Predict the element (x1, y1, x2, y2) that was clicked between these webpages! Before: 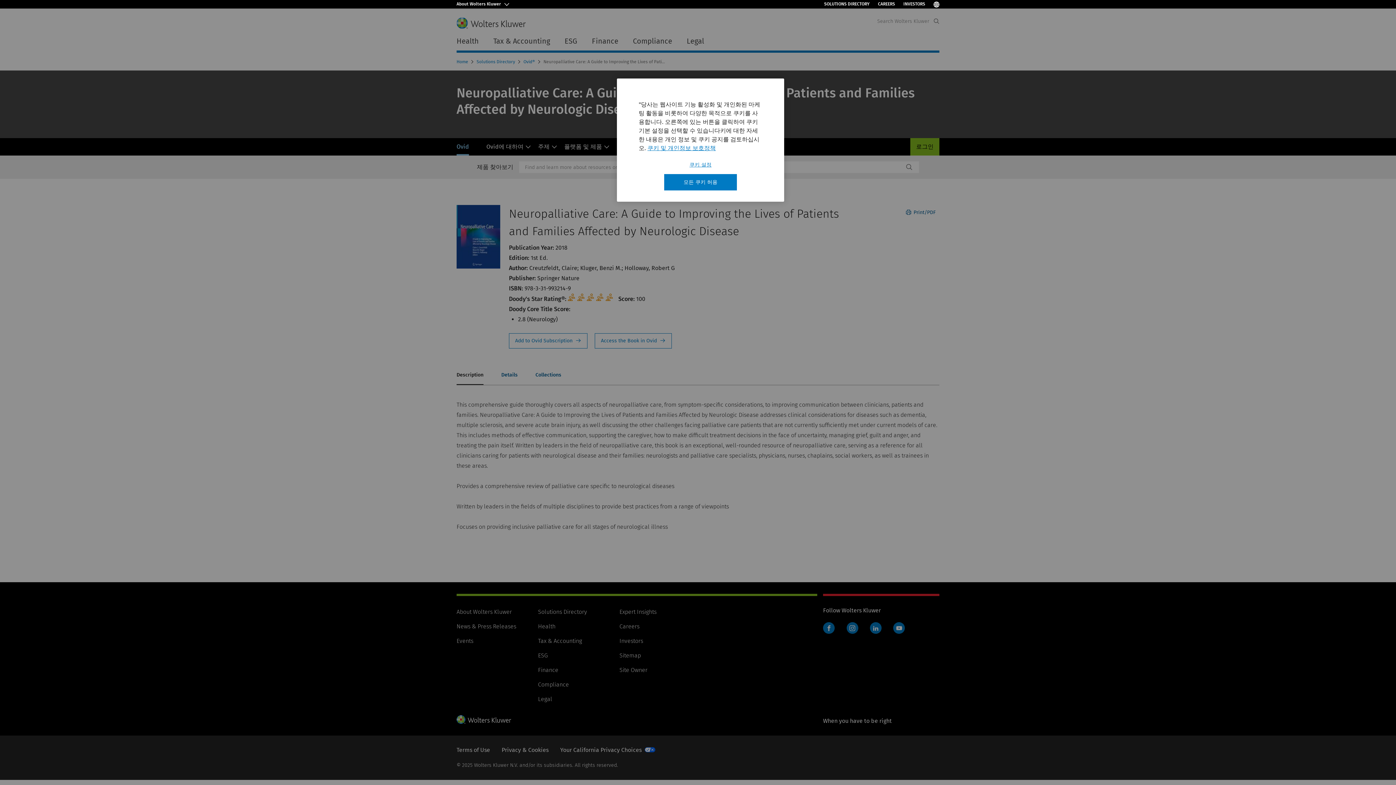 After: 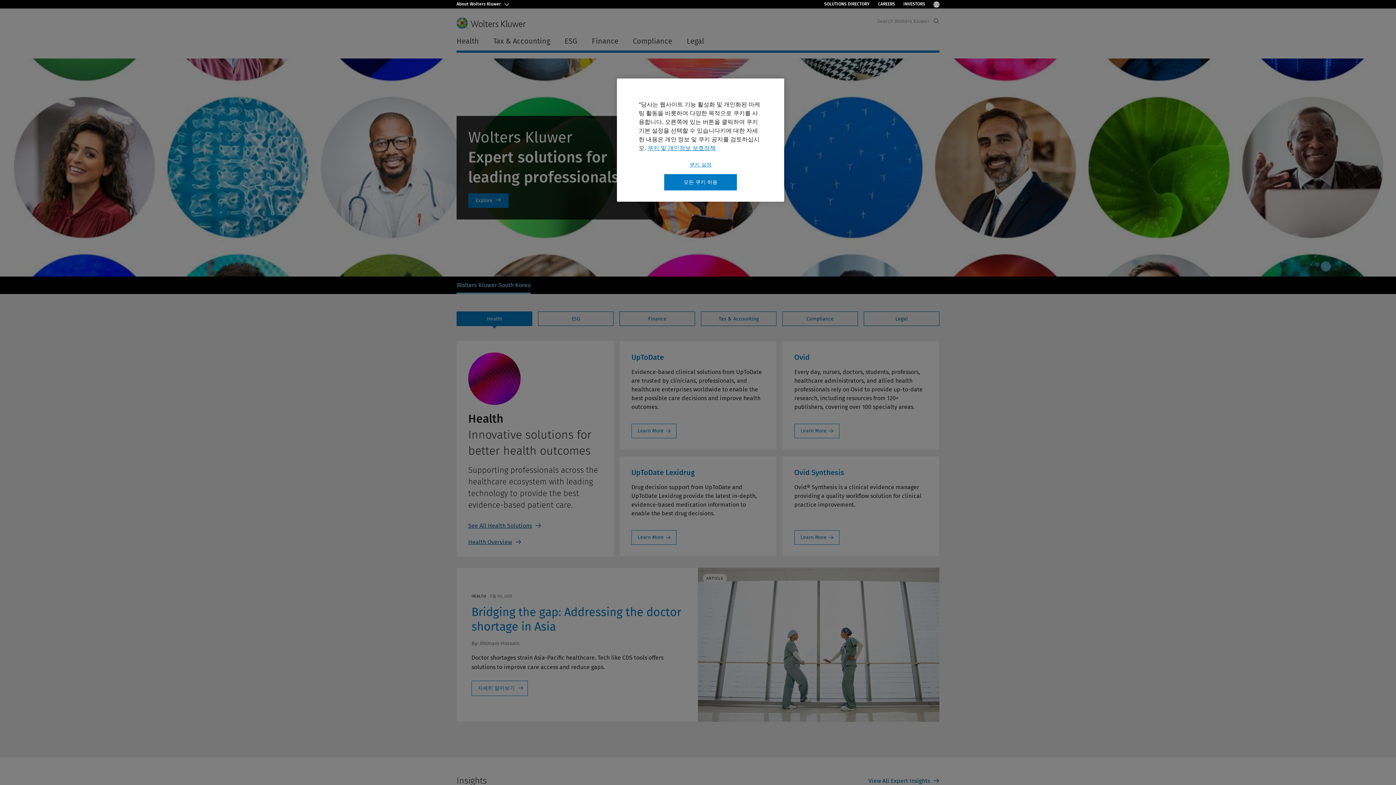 Action: bbox: (456, 17, 525, 28)